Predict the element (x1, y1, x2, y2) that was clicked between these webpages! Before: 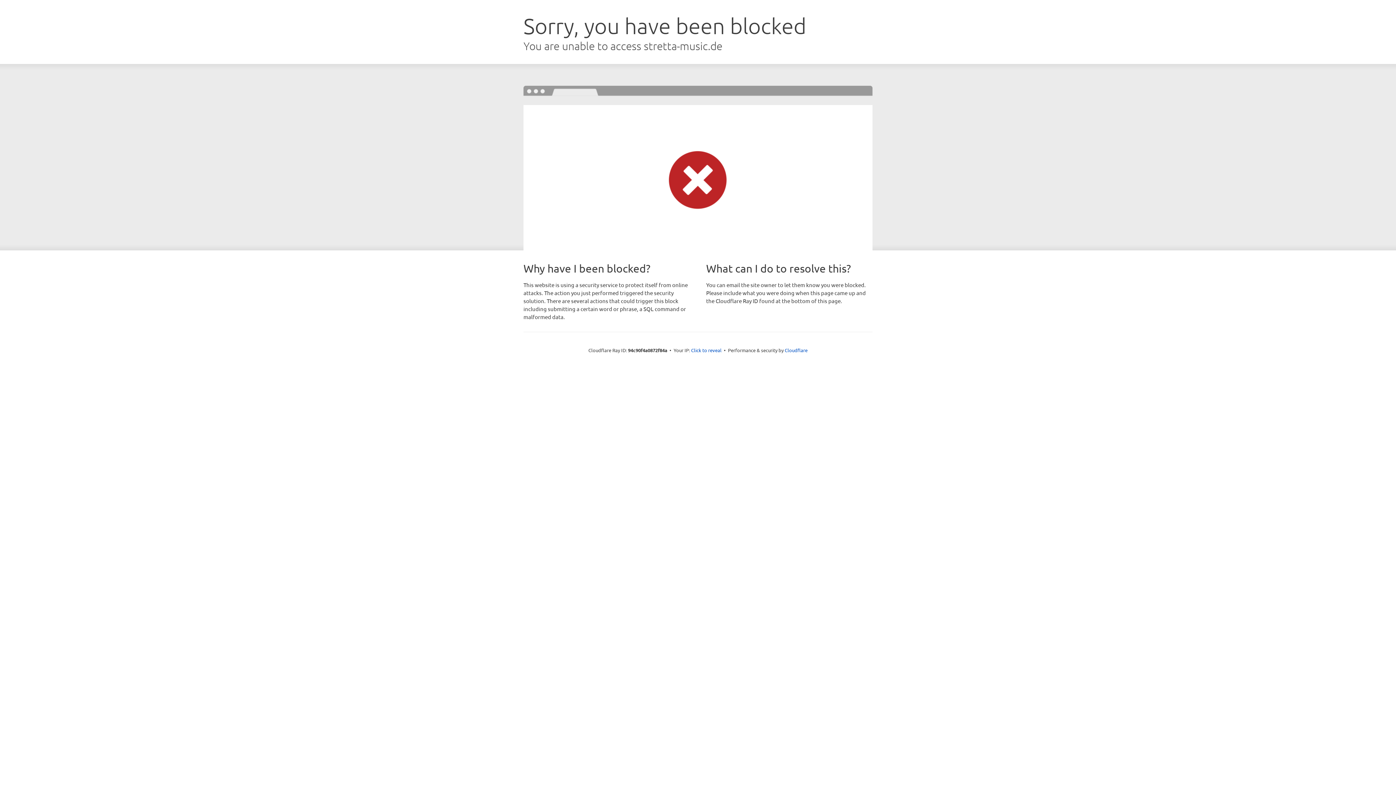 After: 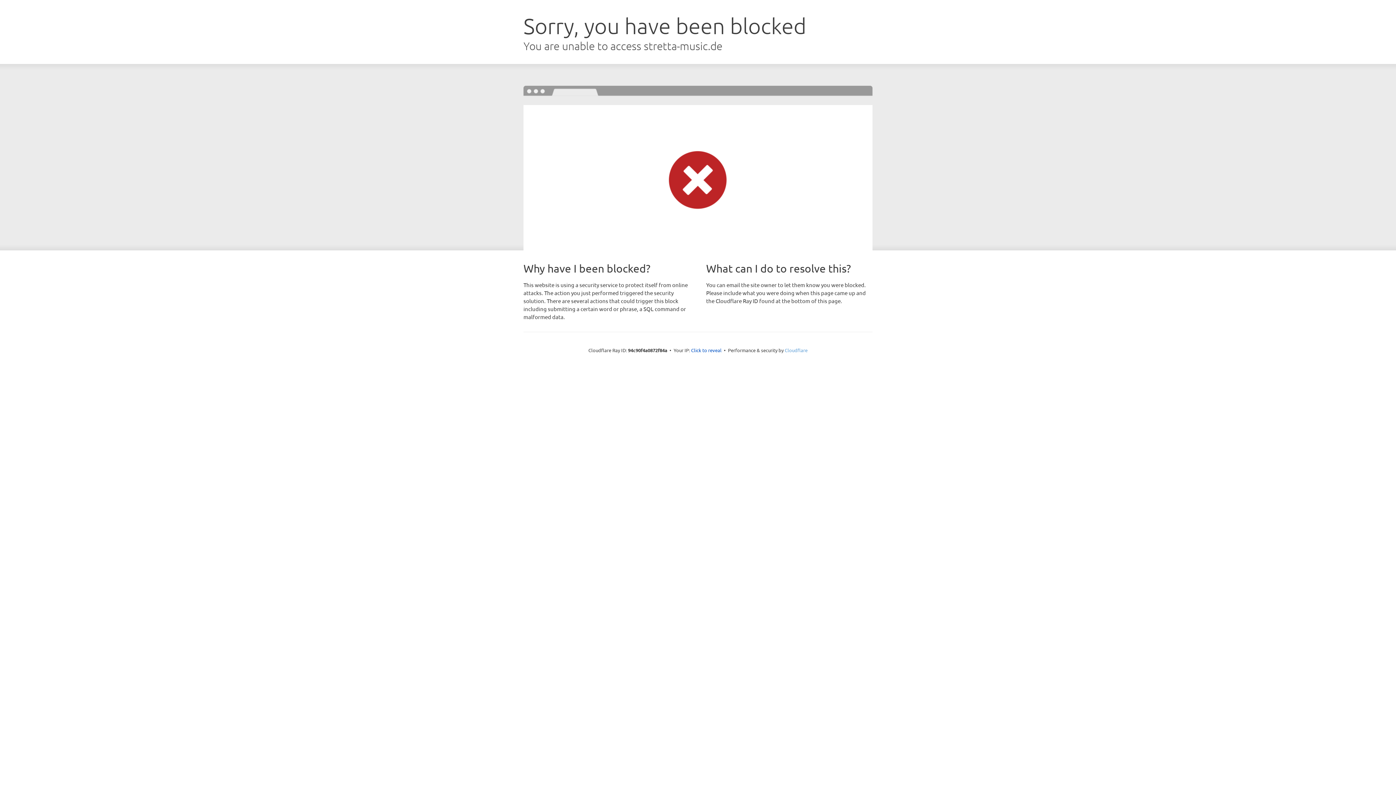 Action: bbox: (784, 347, 807, 353) label: Cloudflare